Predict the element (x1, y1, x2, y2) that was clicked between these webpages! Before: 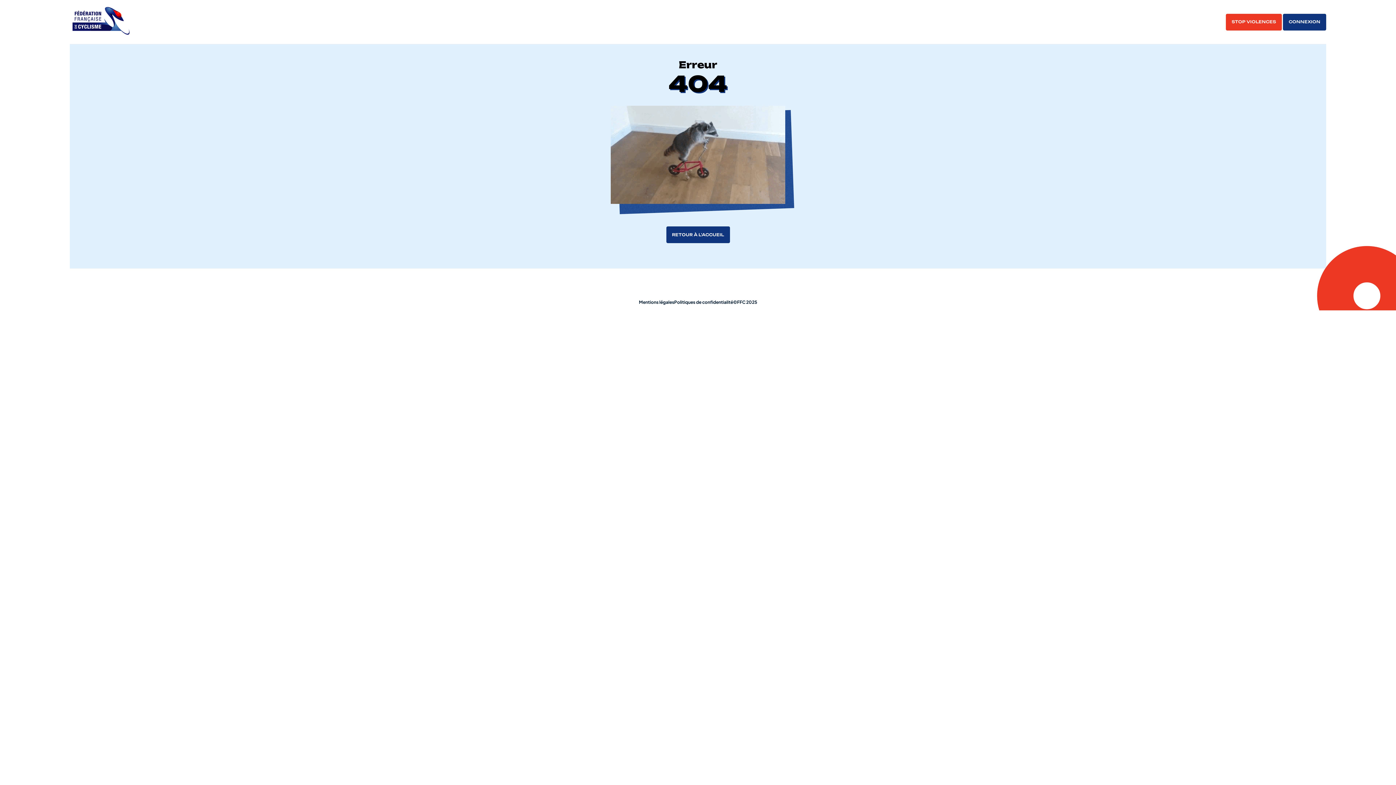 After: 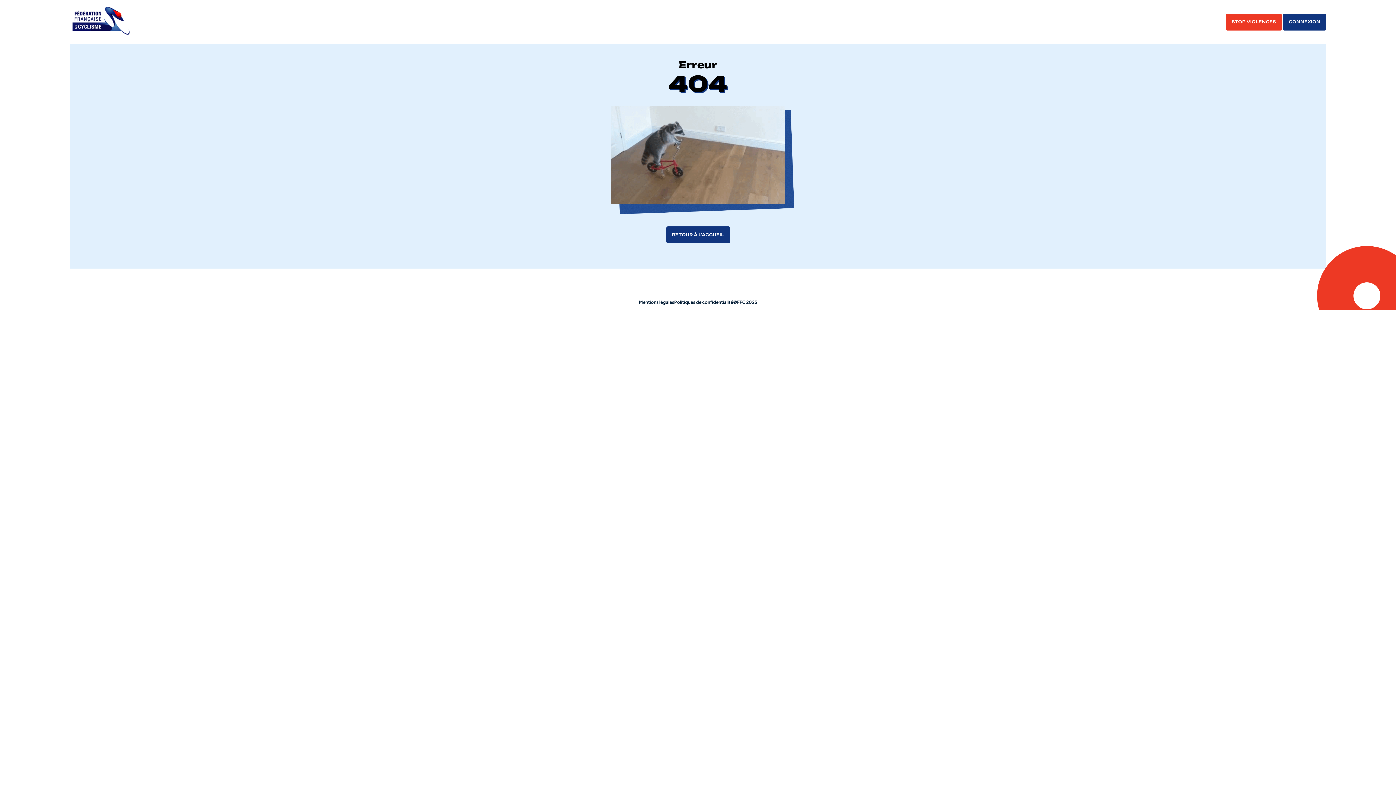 Action: bbox: (666, 226, 730, 243) label: RETOUR À L'ACCUEIL